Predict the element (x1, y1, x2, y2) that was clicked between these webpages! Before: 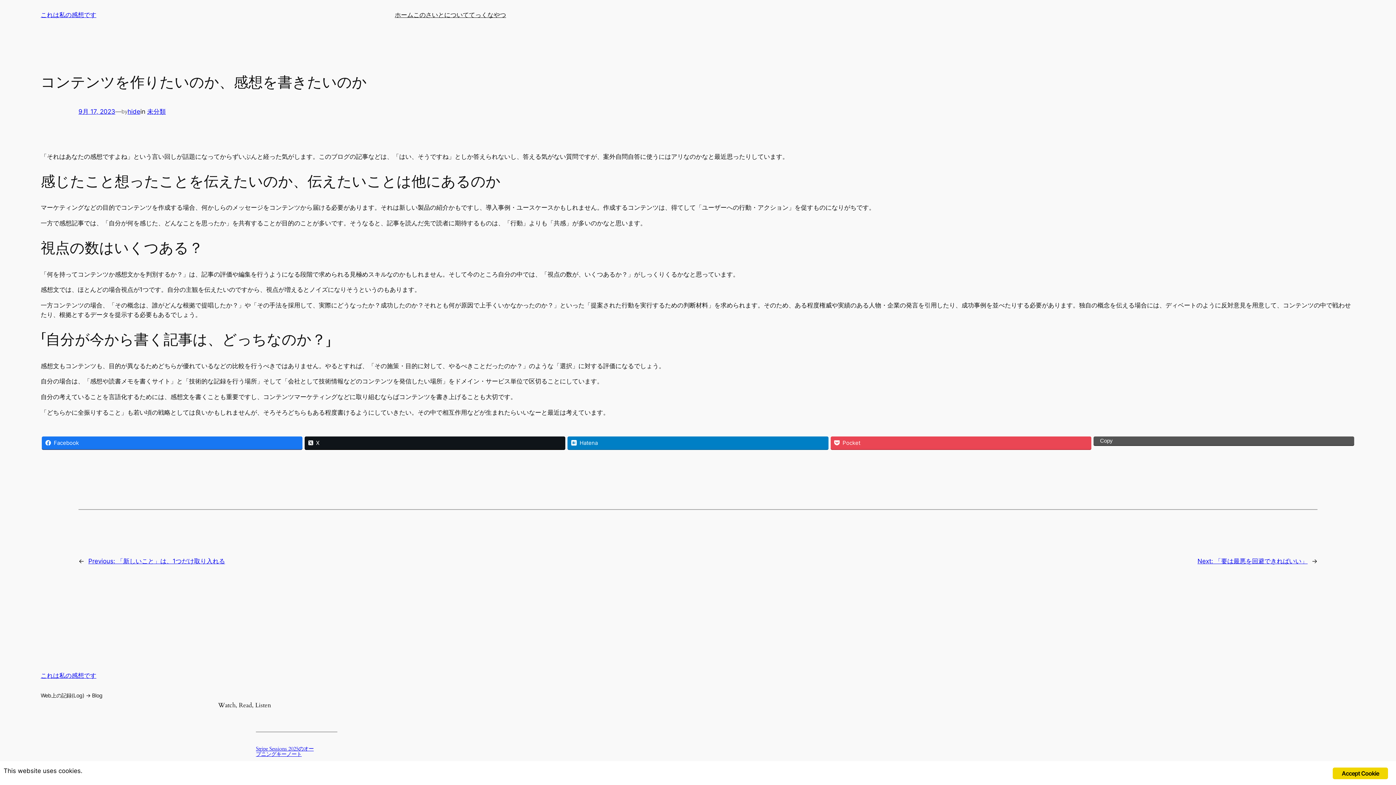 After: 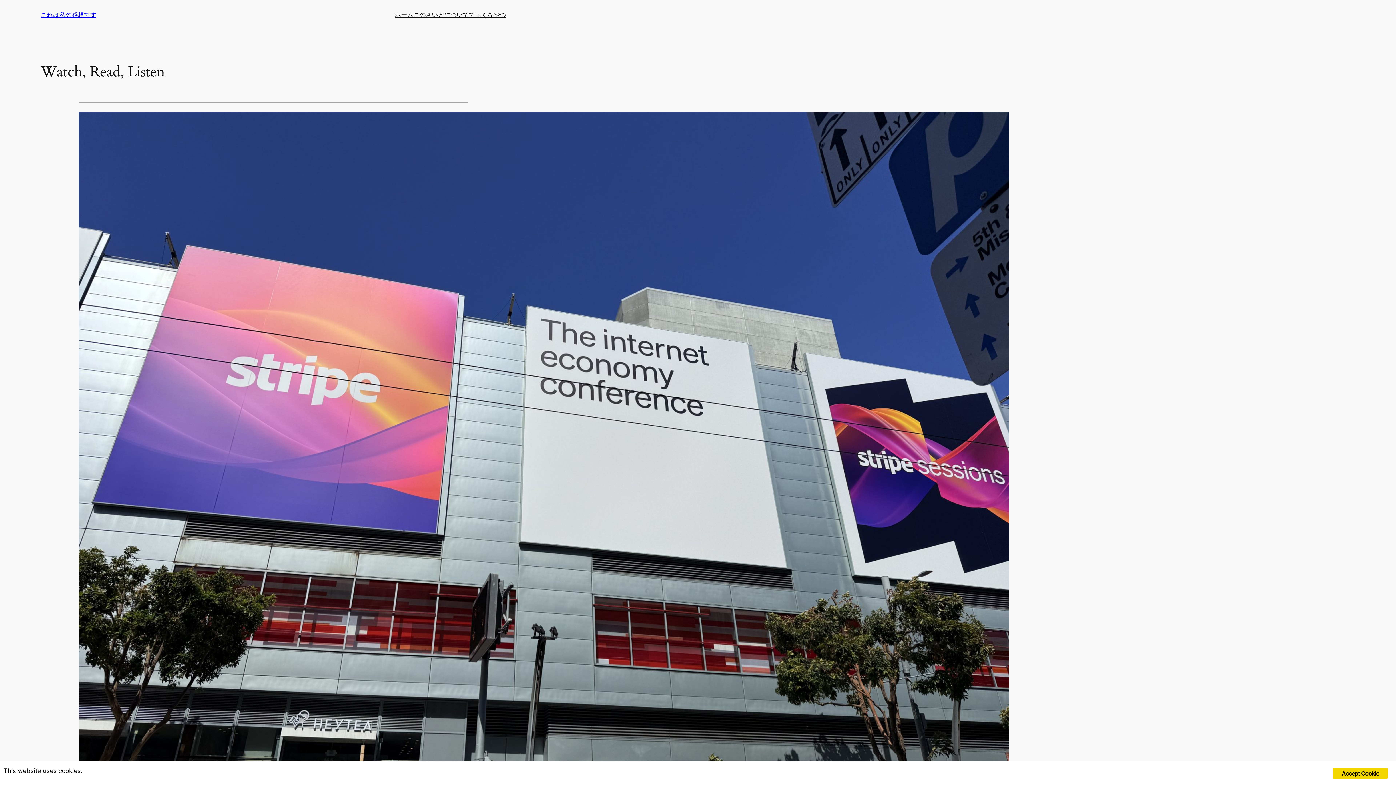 Action: label: これは私の感想です bbox: (40, 672, 96, 679)